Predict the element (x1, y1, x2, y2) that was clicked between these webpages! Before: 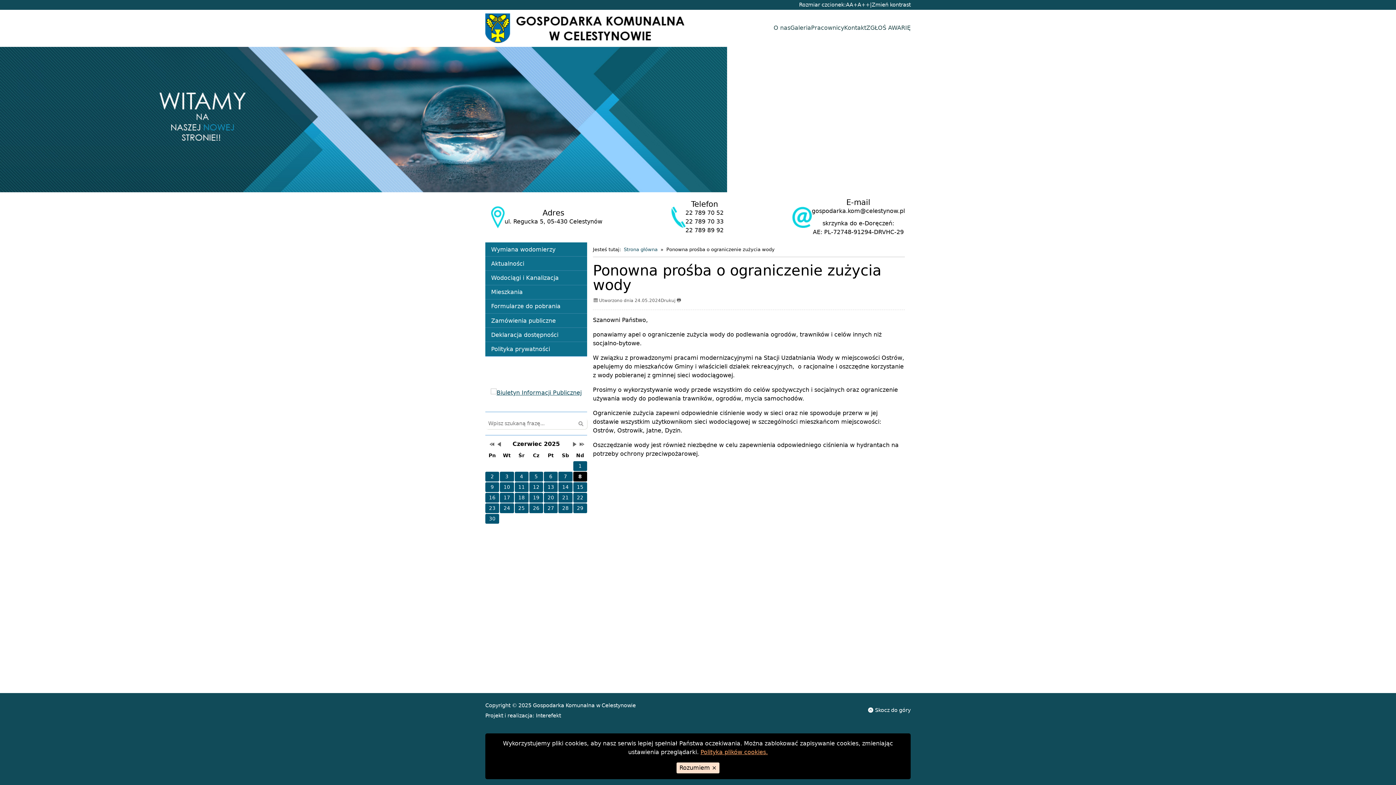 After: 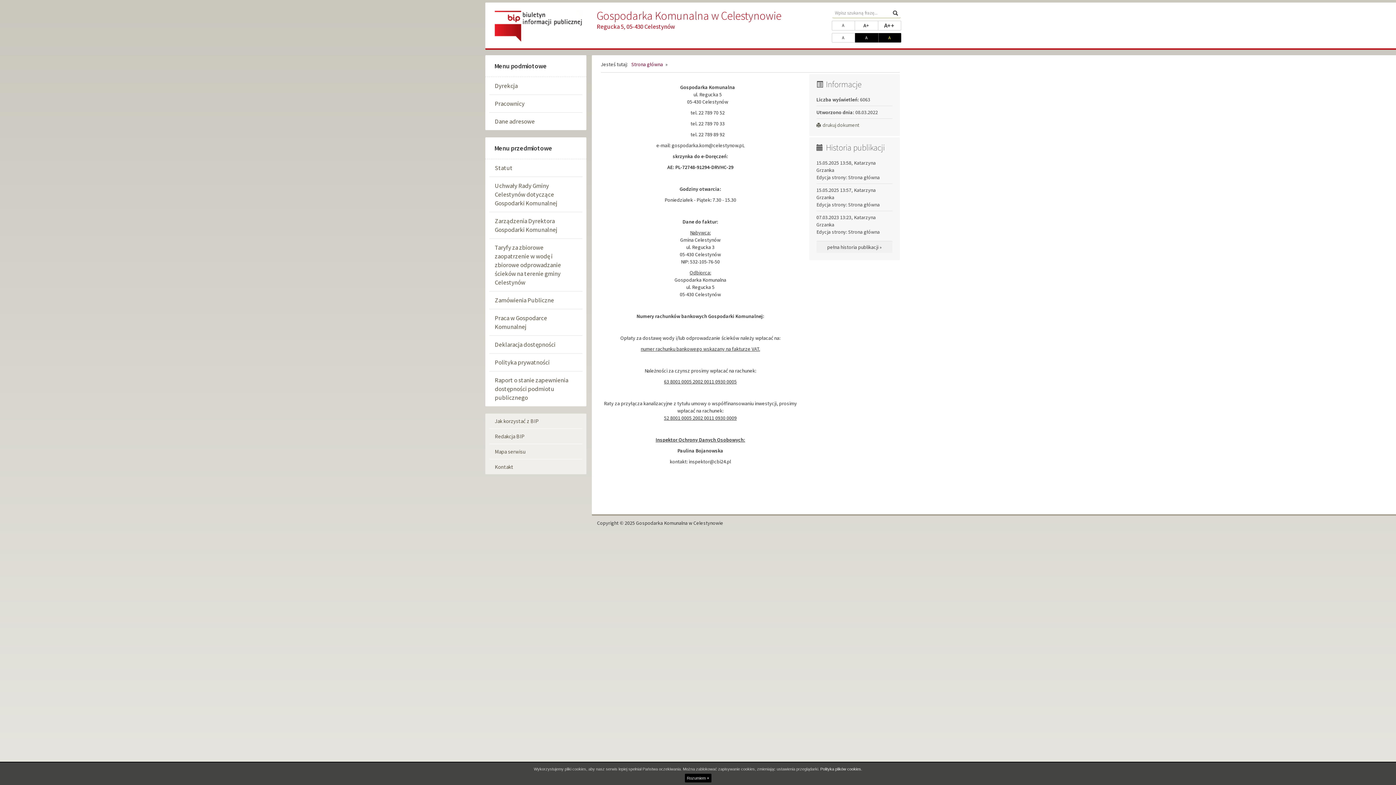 Action: bbox: (490, 389, 581, 396)